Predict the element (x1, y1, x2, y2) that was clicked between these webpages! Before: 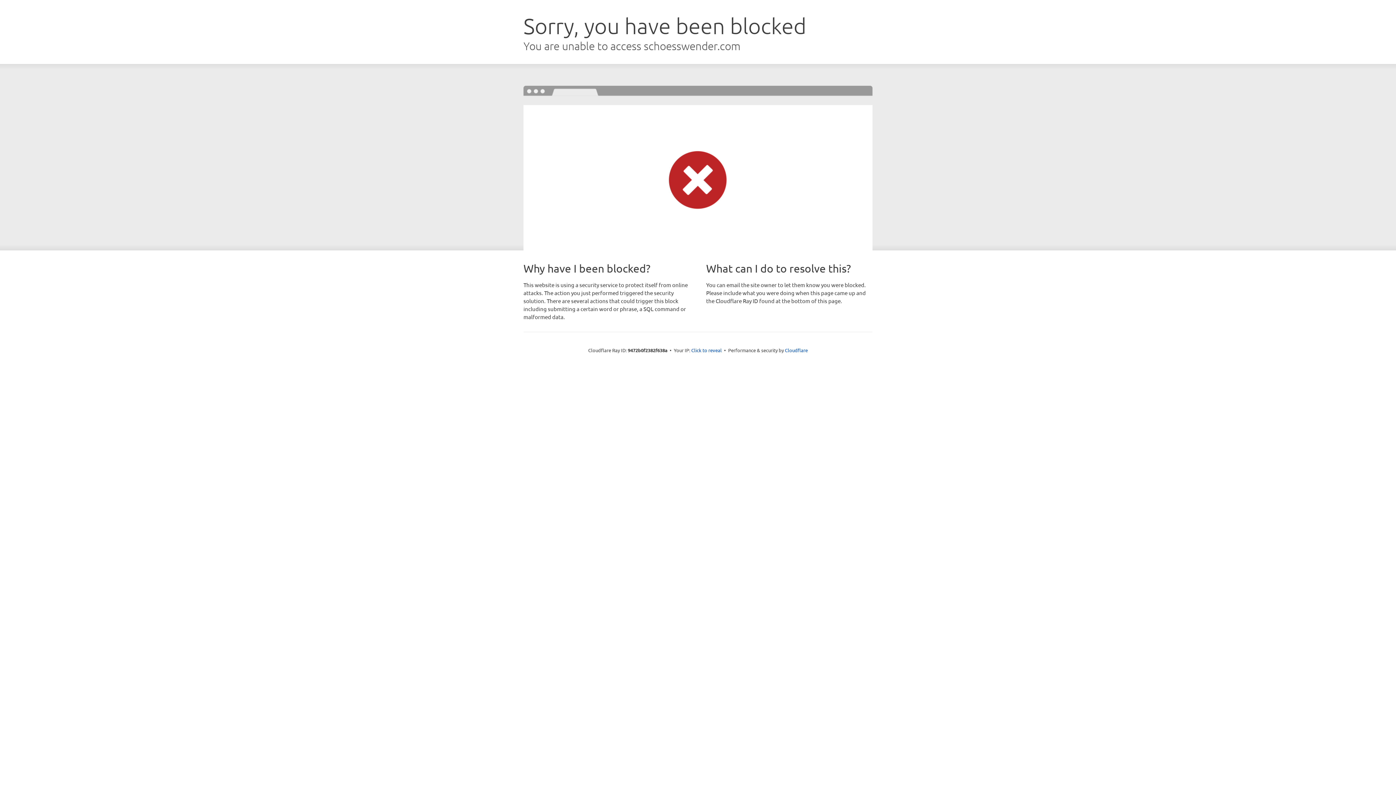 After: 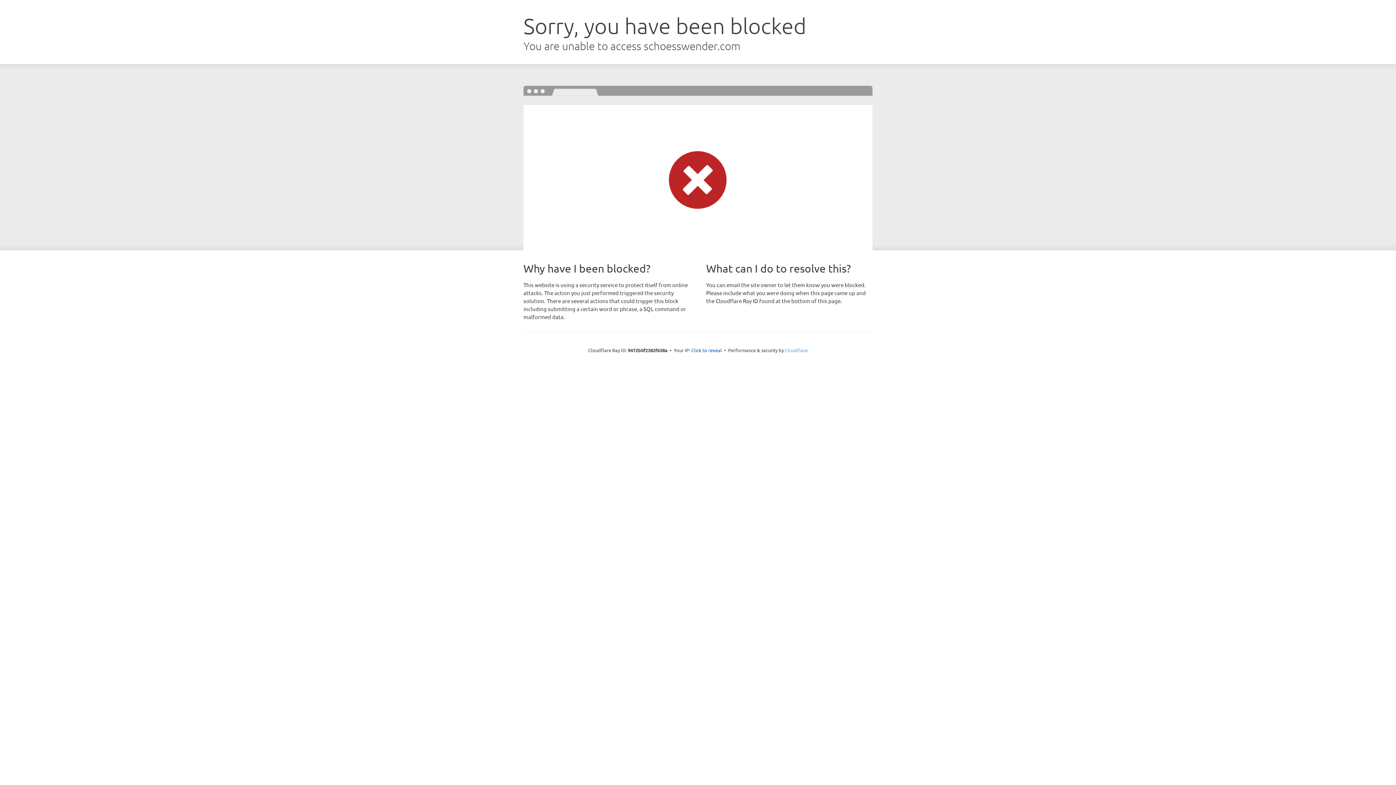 Action: bbox: (785, 347, 808, 353) label: Cloudflare